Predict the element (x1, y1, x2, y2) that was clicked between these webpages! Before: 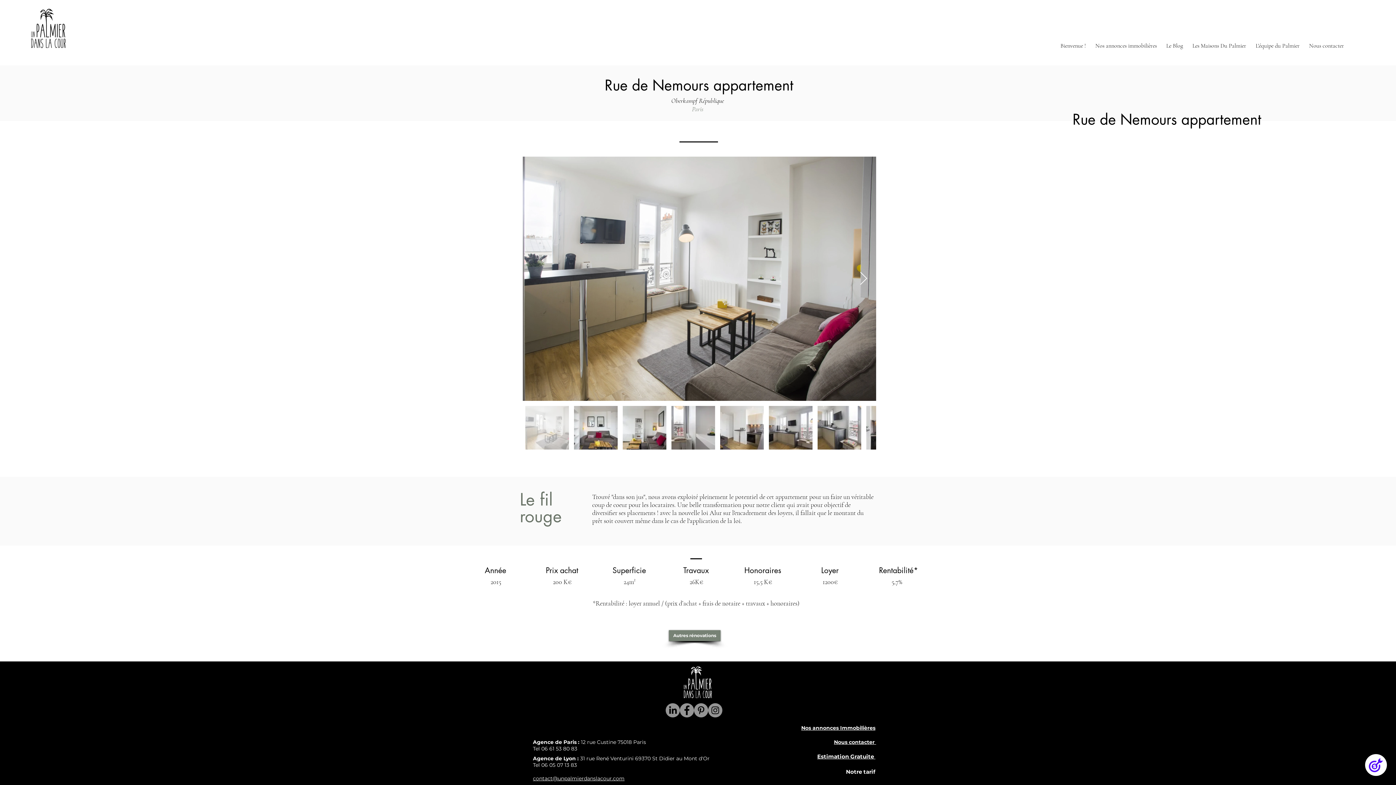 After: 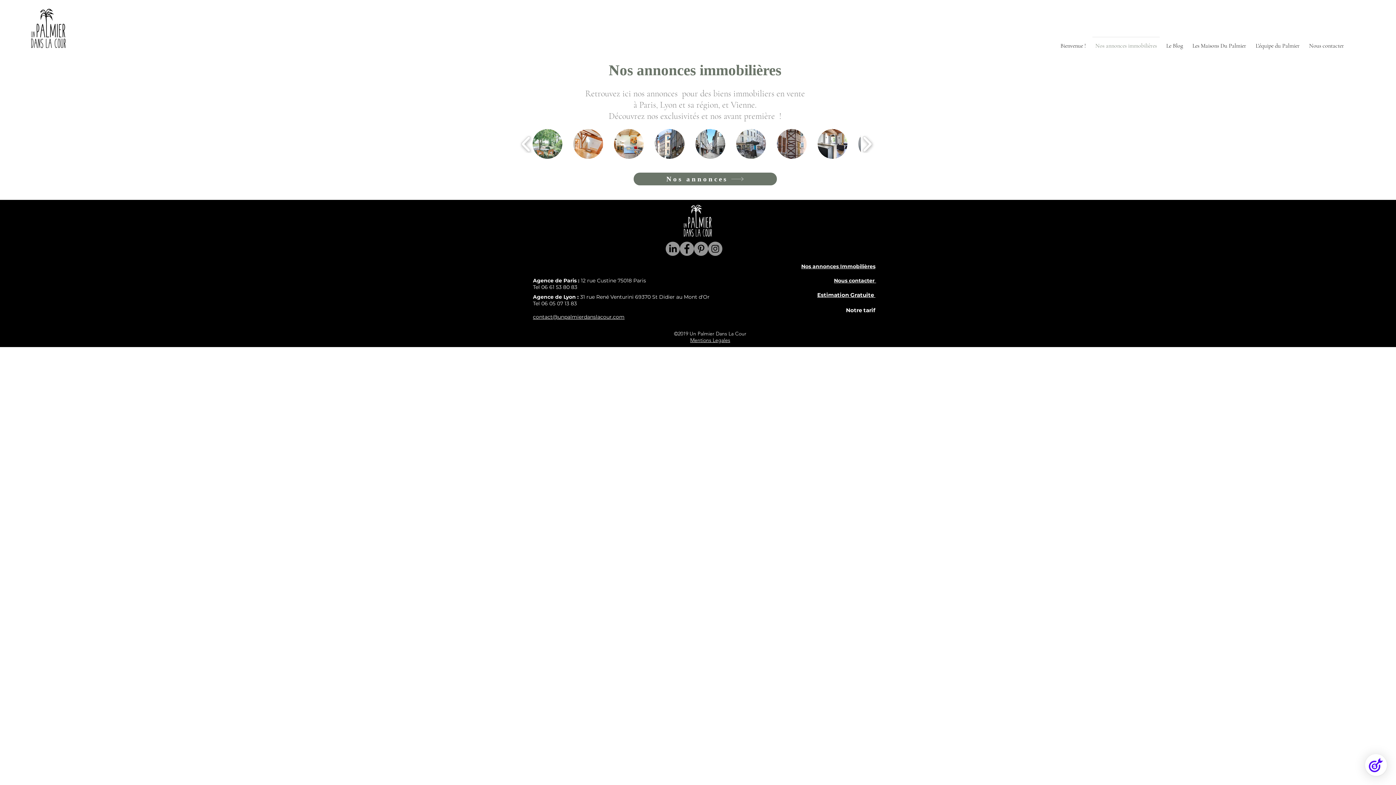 Action: bbox: (1090, 36, 1161, 49) label: Nos annonces immobilières